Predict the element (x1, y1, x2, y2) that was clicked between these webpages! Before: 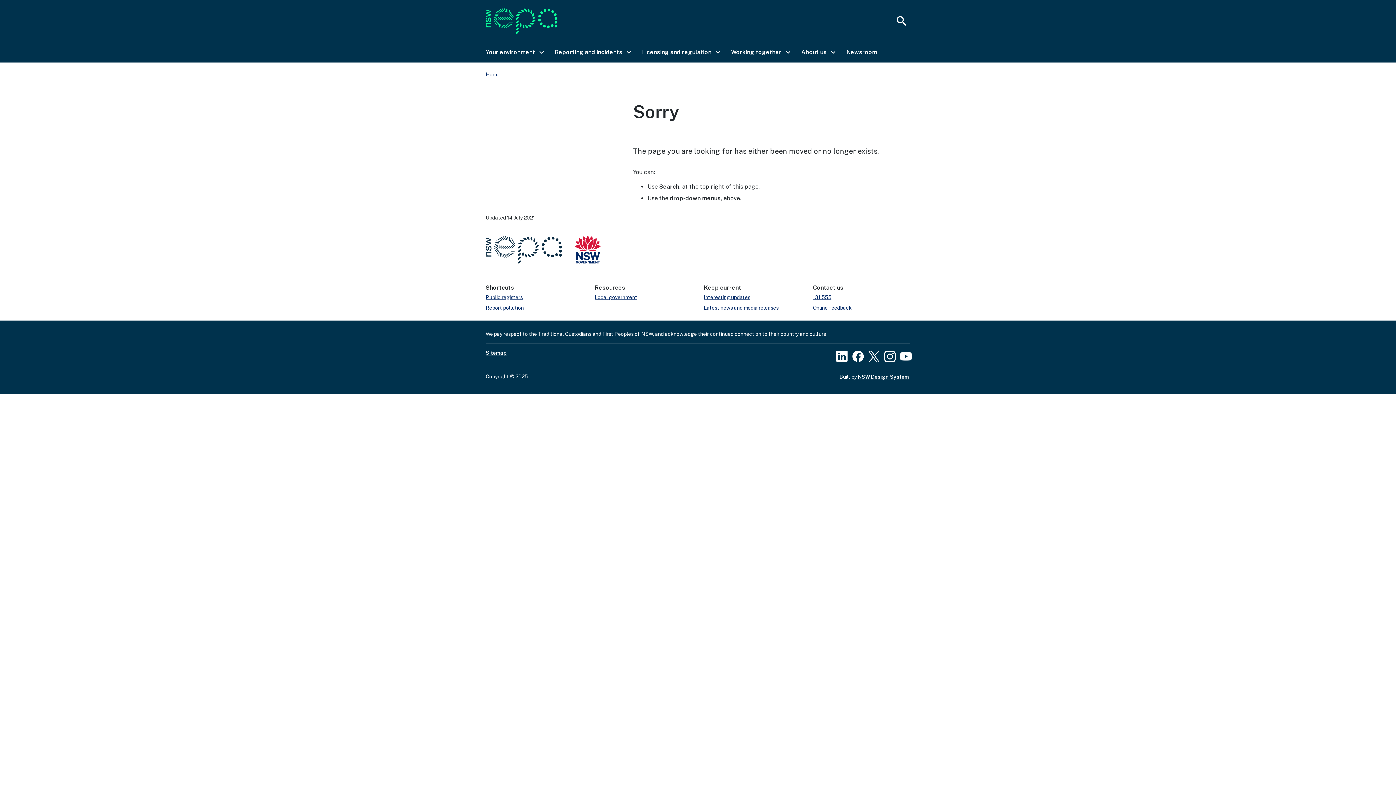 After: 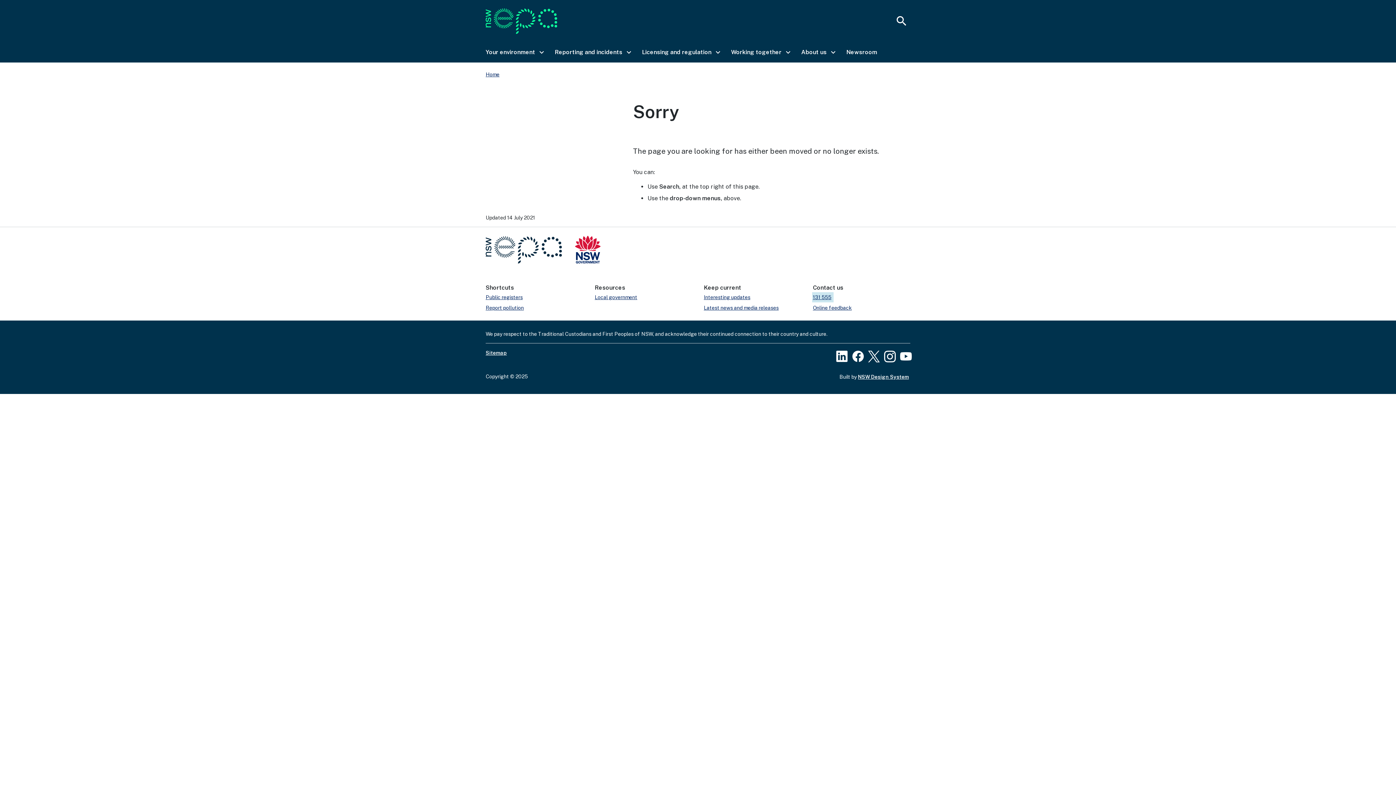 Action: label: 131 555 bbox: (813, 292, 833, 301)